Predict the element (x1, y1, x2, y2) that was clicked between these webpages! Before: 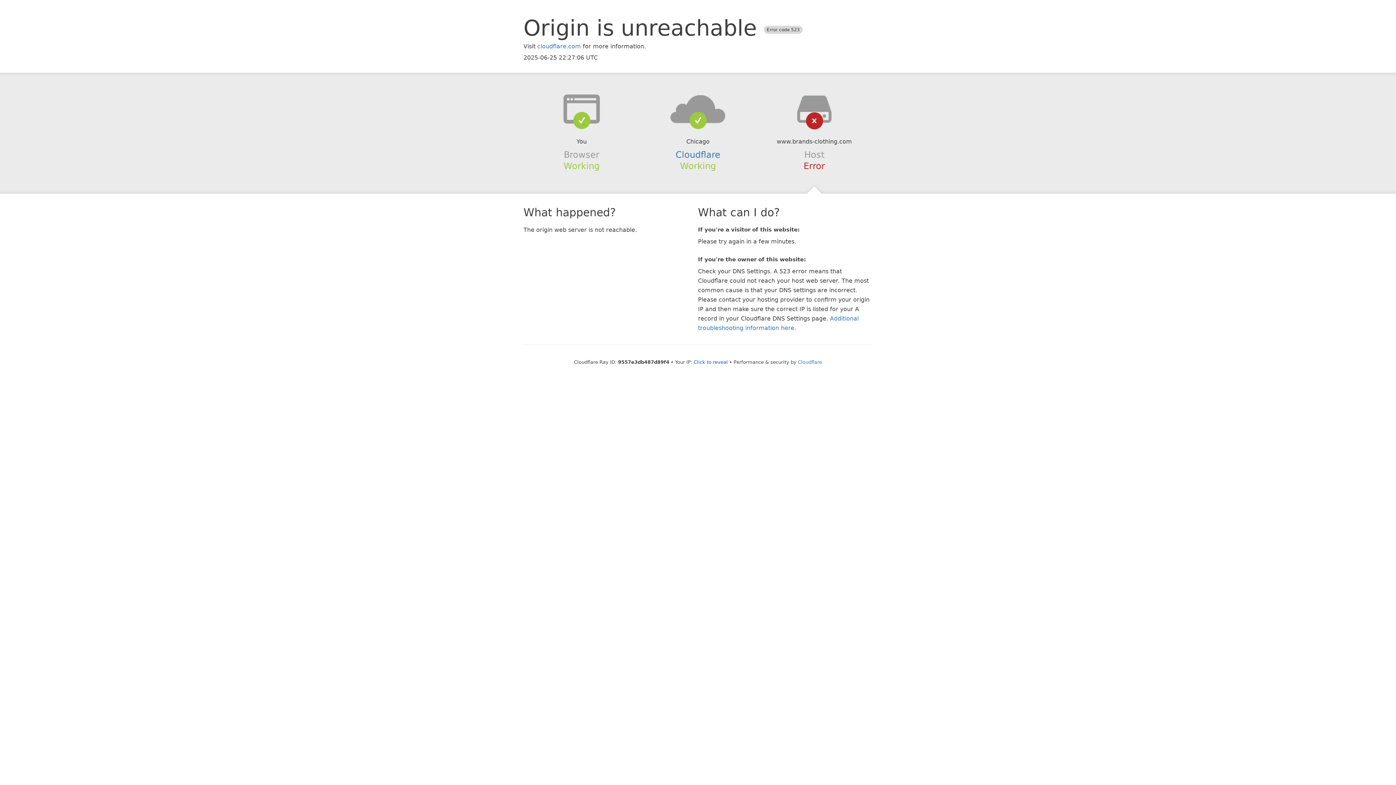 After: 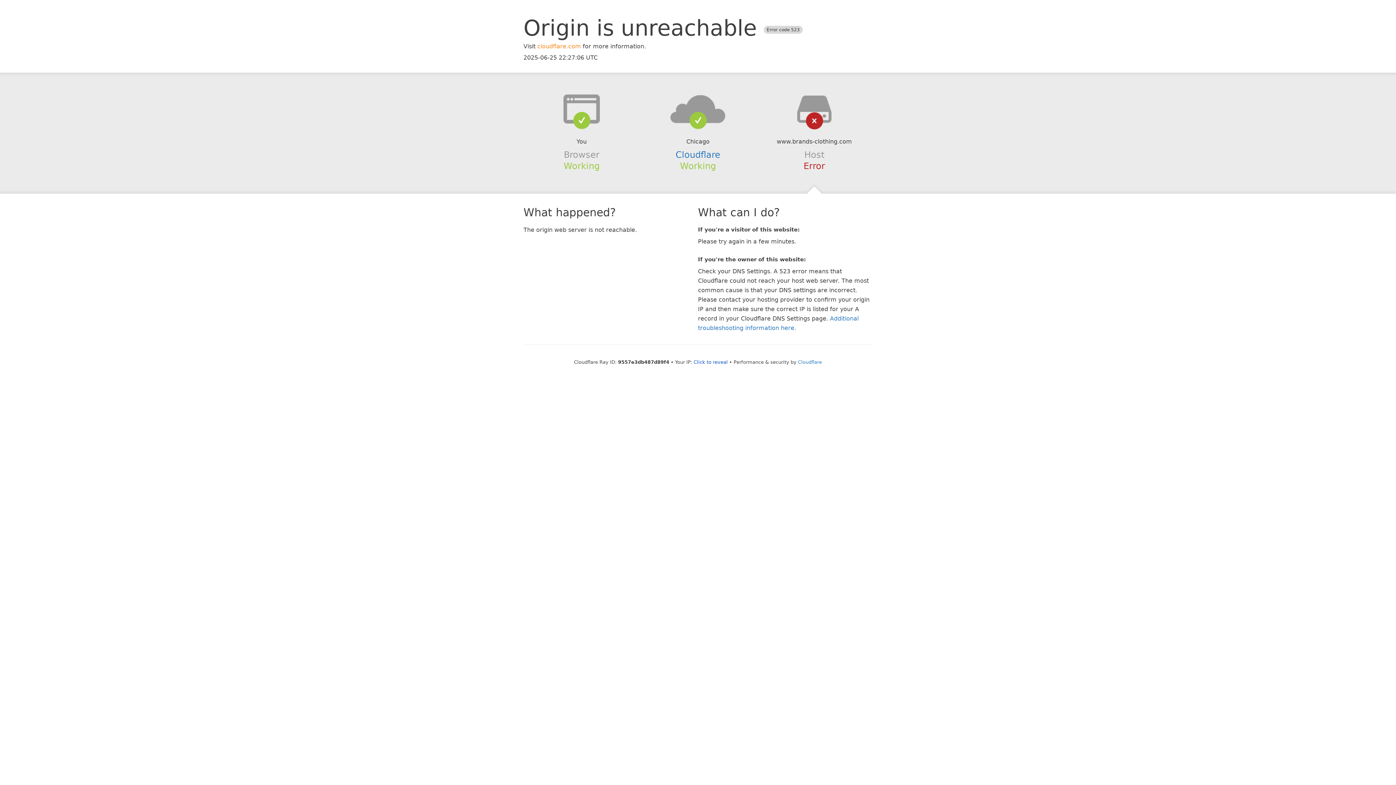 Action: label: cloudflare.com bbox: (537, 42, 581, 49)